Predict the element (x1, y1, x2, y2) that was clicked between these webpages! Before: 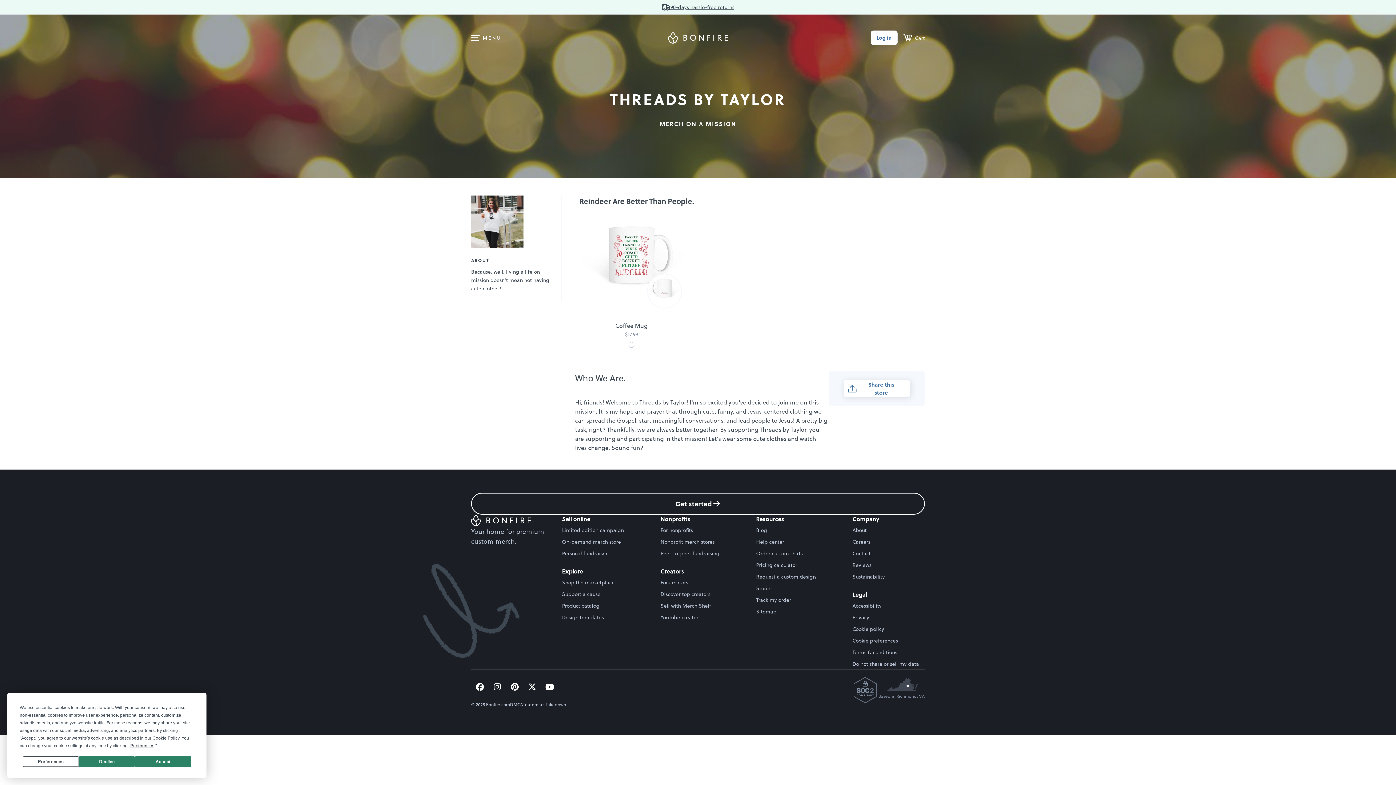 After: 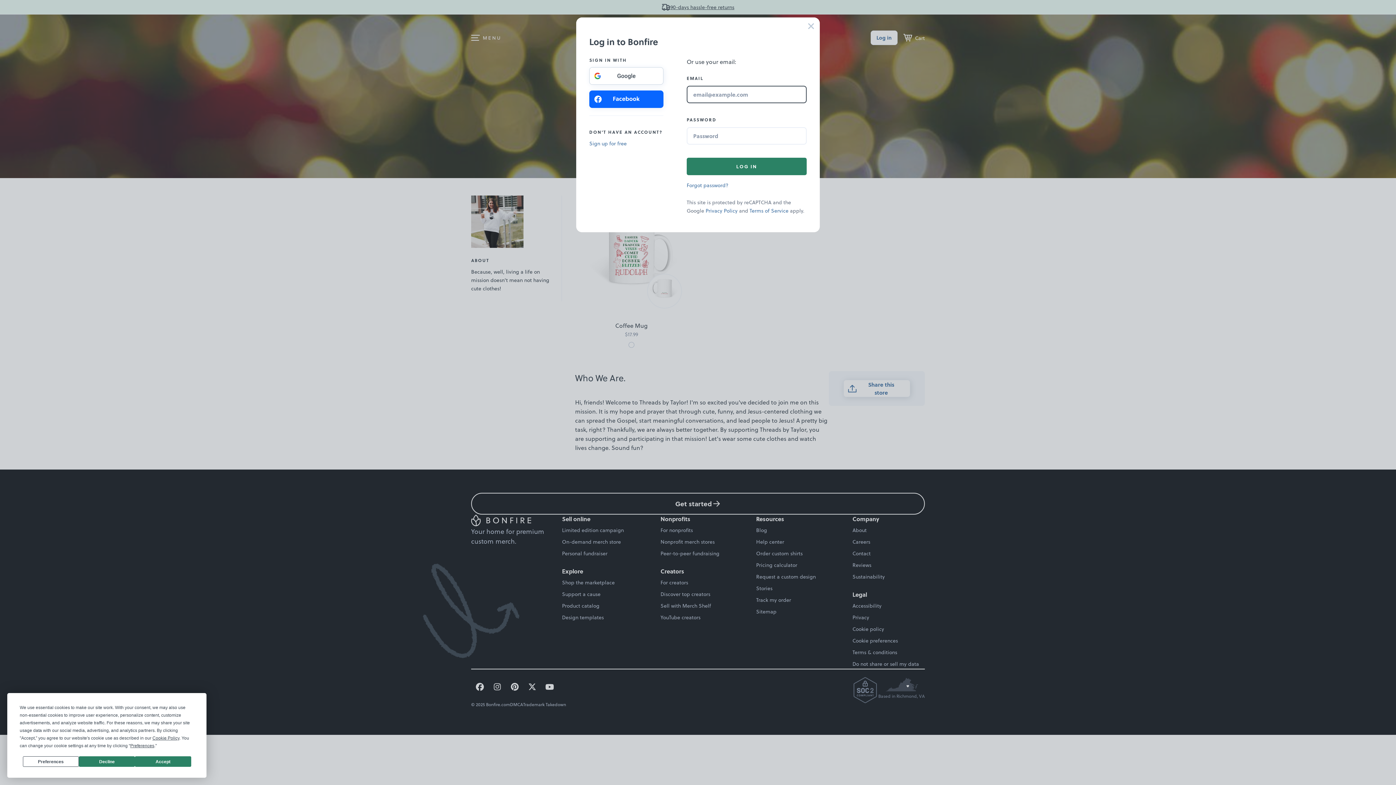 Action: bbox: (870, 30, 897, 45) label: Log in